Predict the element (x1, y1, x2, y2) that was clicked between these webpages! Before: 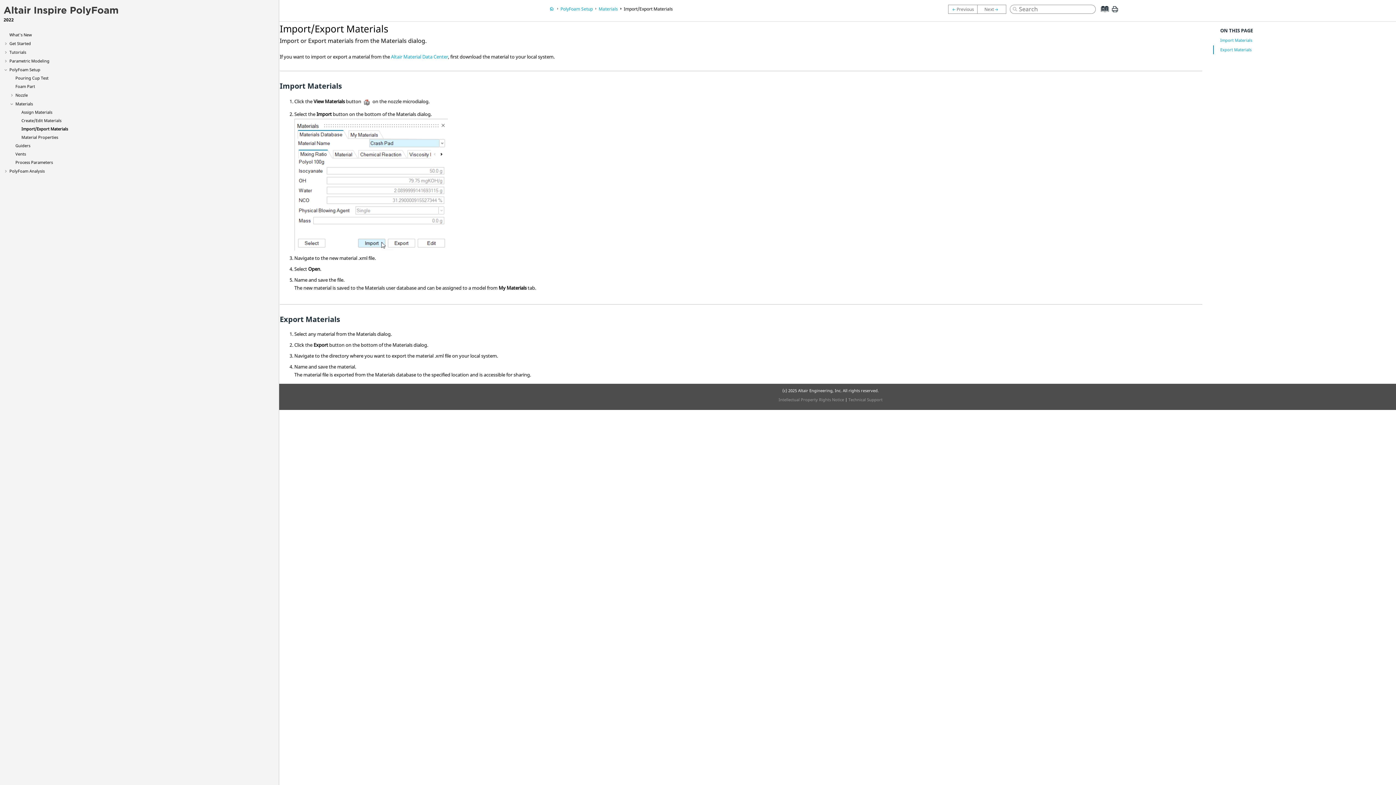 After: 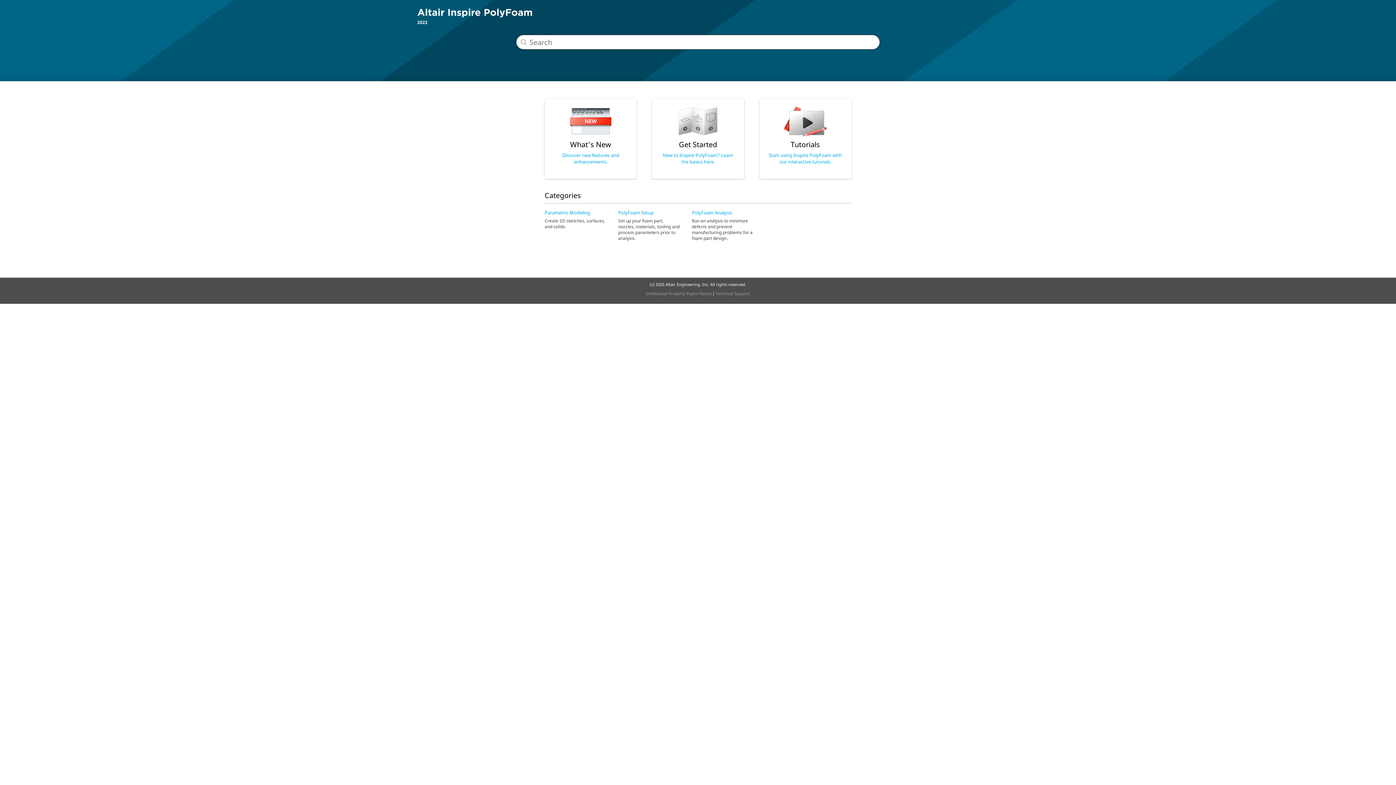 Action: bbox: (3, 5, 272, 16)